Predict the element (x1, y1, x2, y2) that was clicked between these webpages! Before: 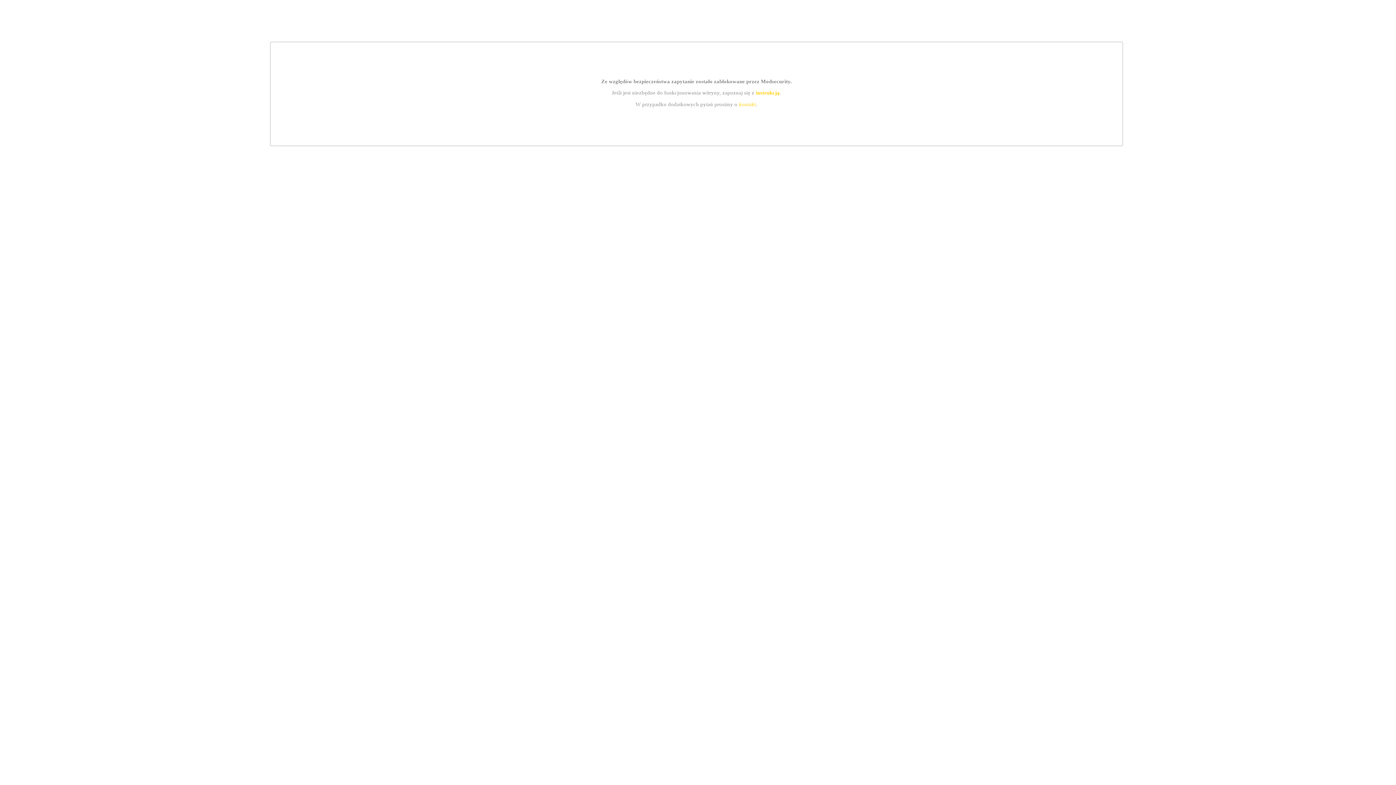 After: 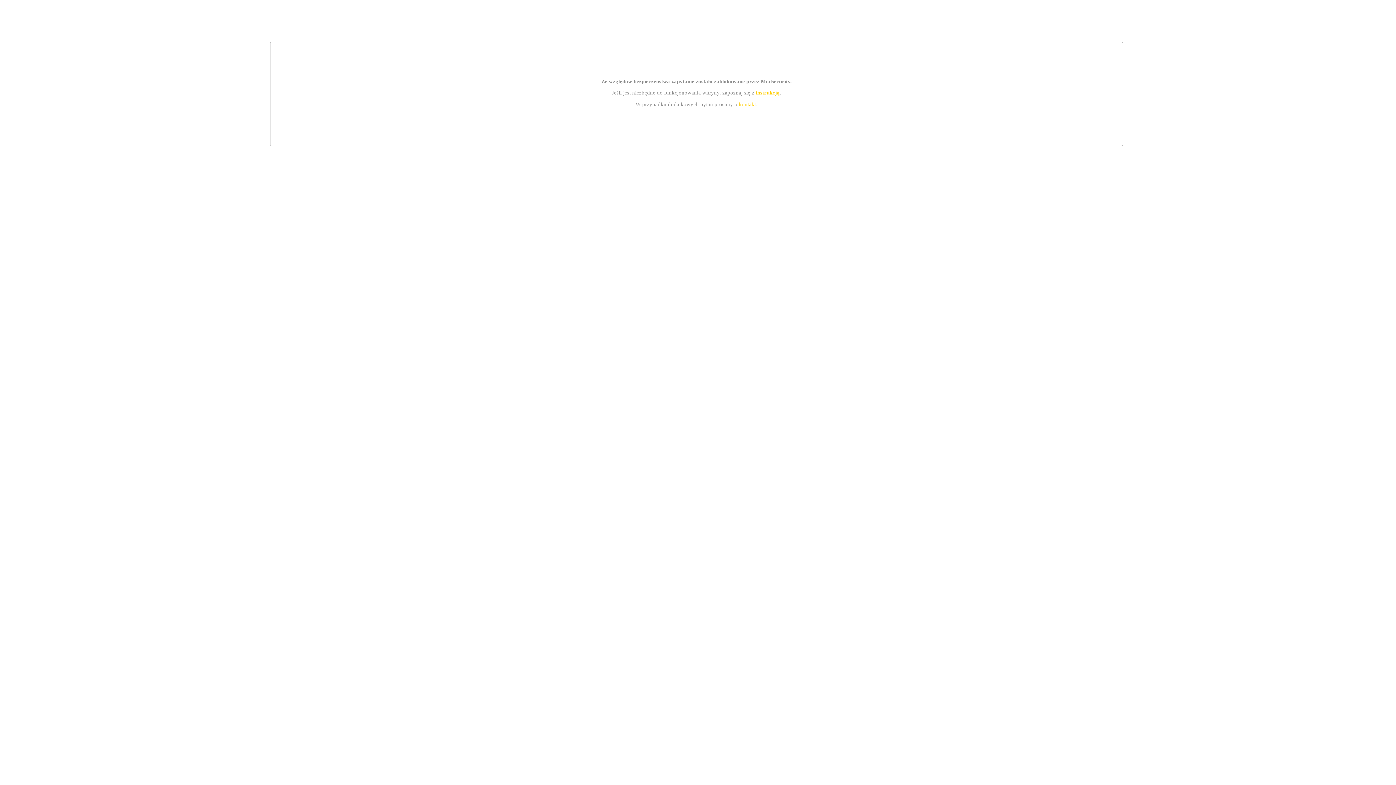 Action: bbox: (755, 89, 779, 95) label: instrukcją